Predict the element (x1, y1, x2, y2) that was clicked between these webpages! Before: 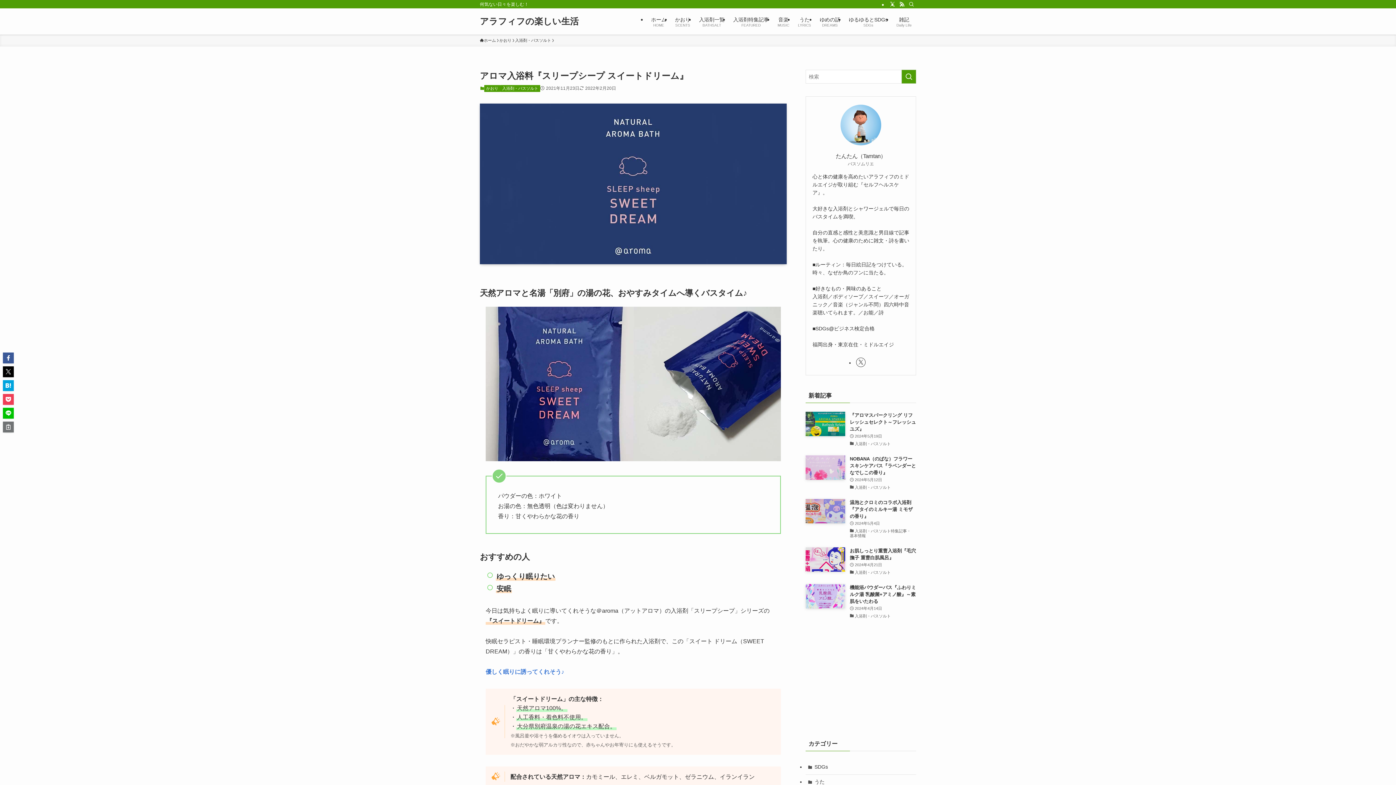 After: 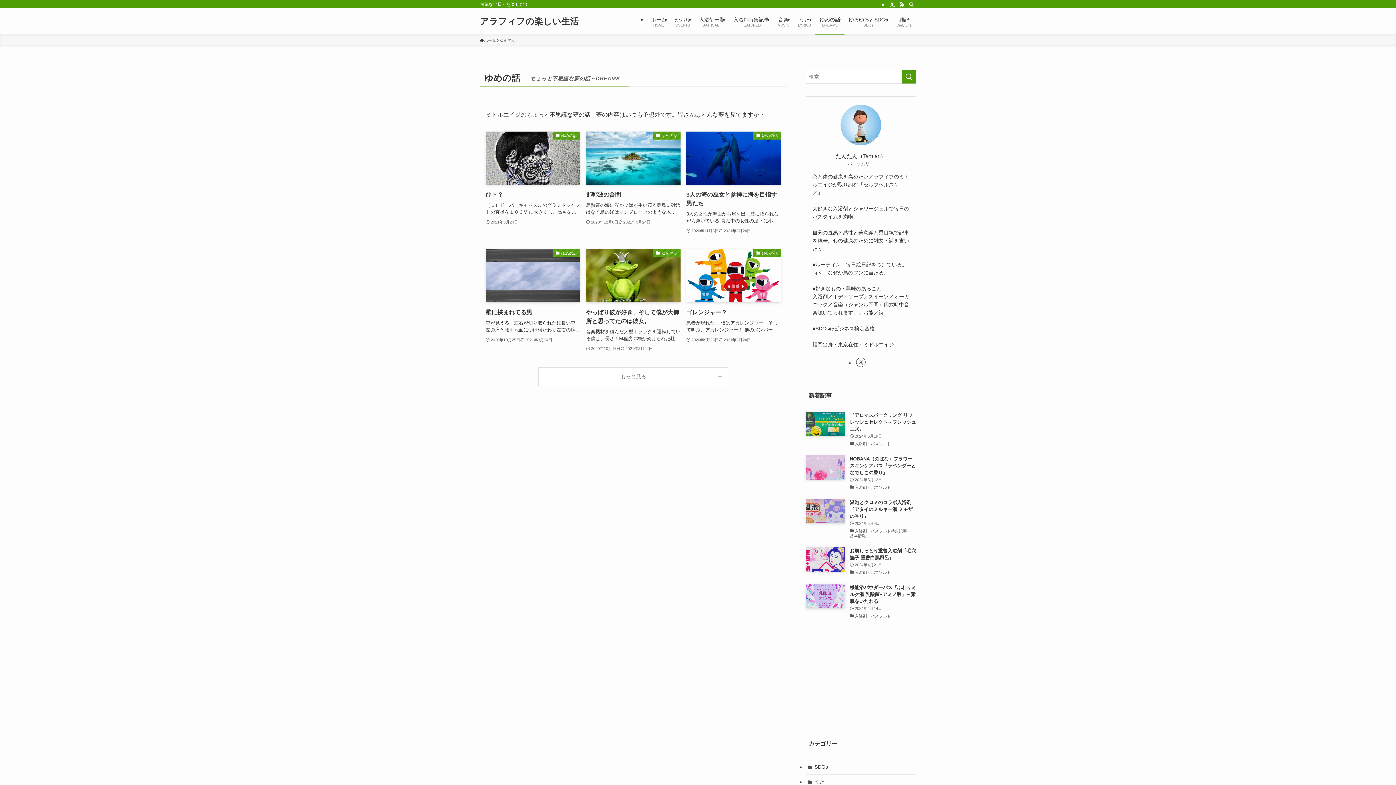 Action: label: ゆめの話
DREAMS bbox: (815, 8, 844, 34)